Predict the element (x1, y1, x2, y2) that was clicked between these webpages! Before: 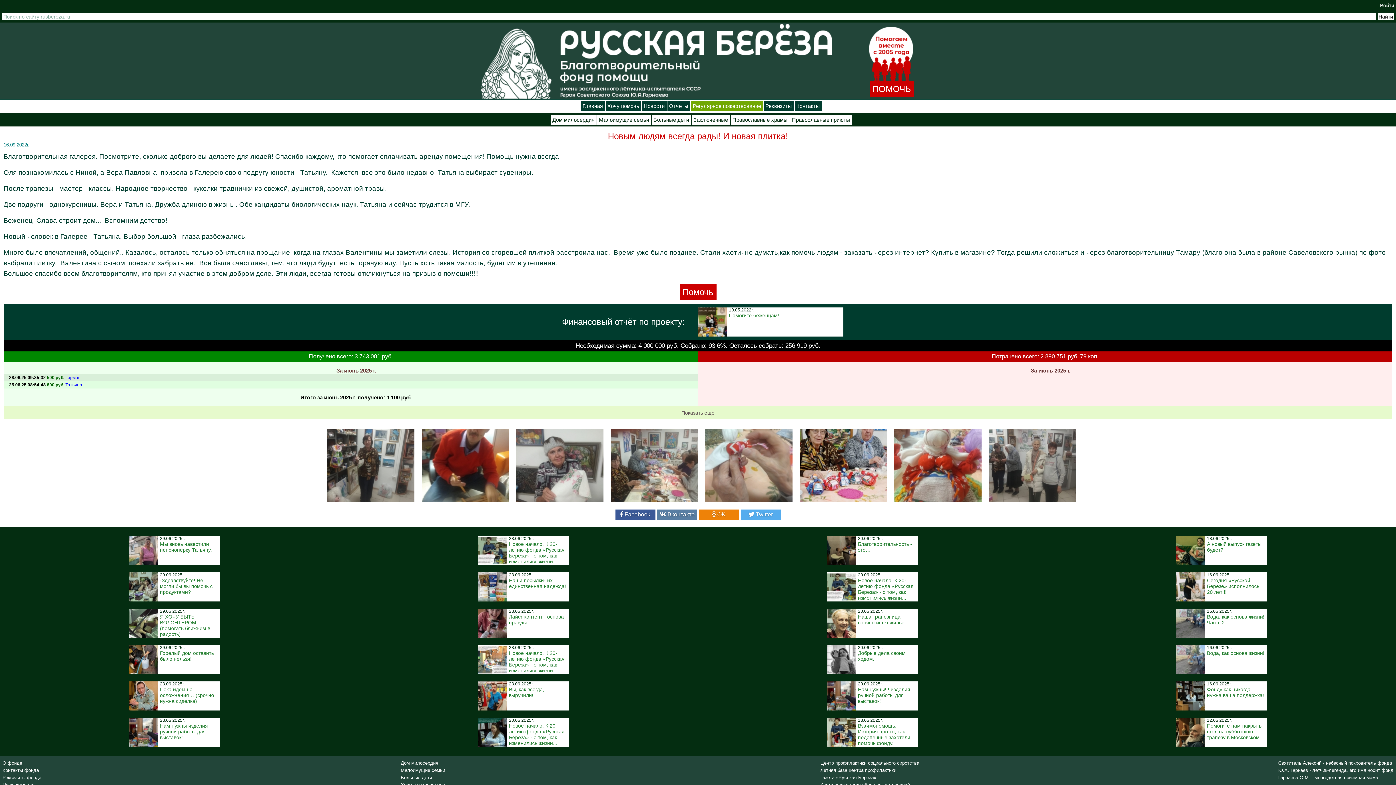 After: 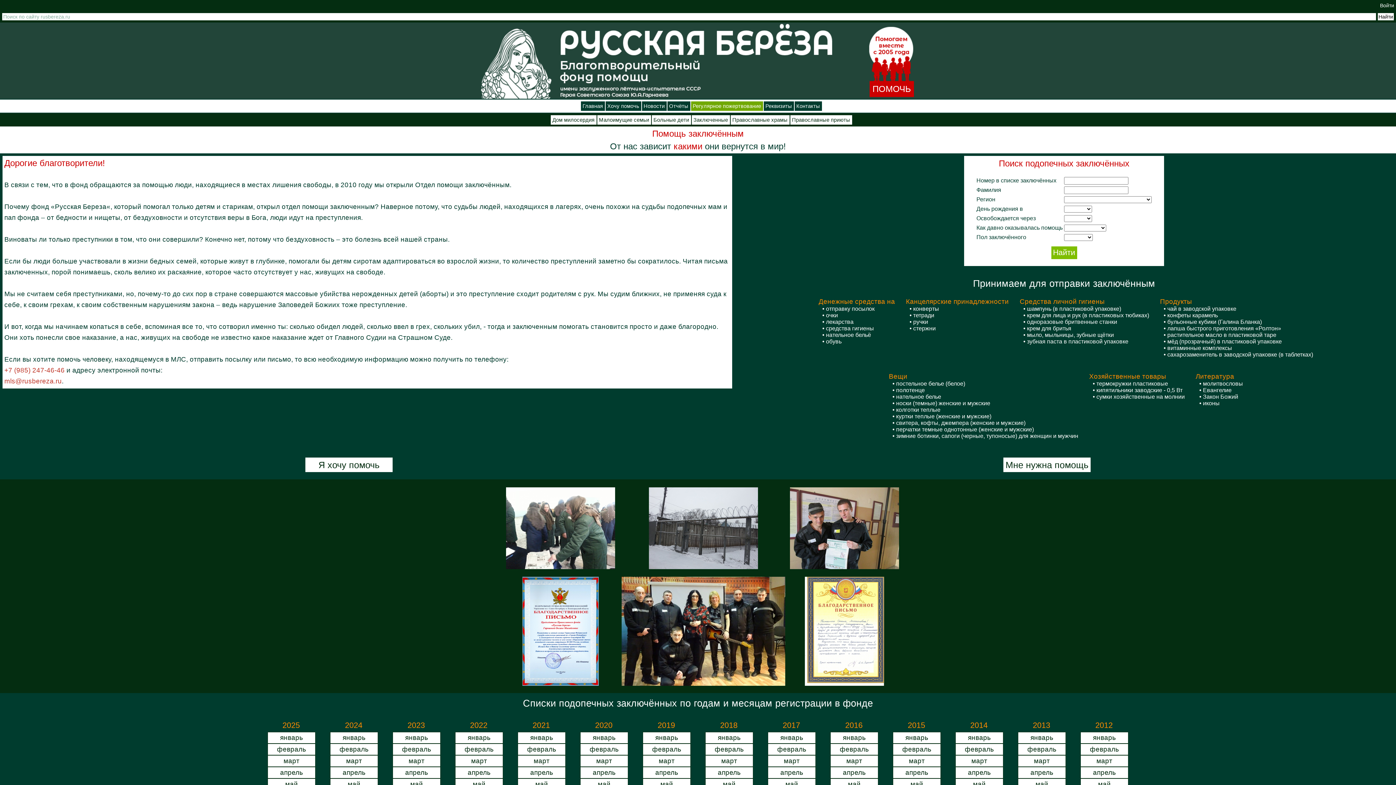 Action: label: Заключенные bbox: (691, 115, 730, 124)